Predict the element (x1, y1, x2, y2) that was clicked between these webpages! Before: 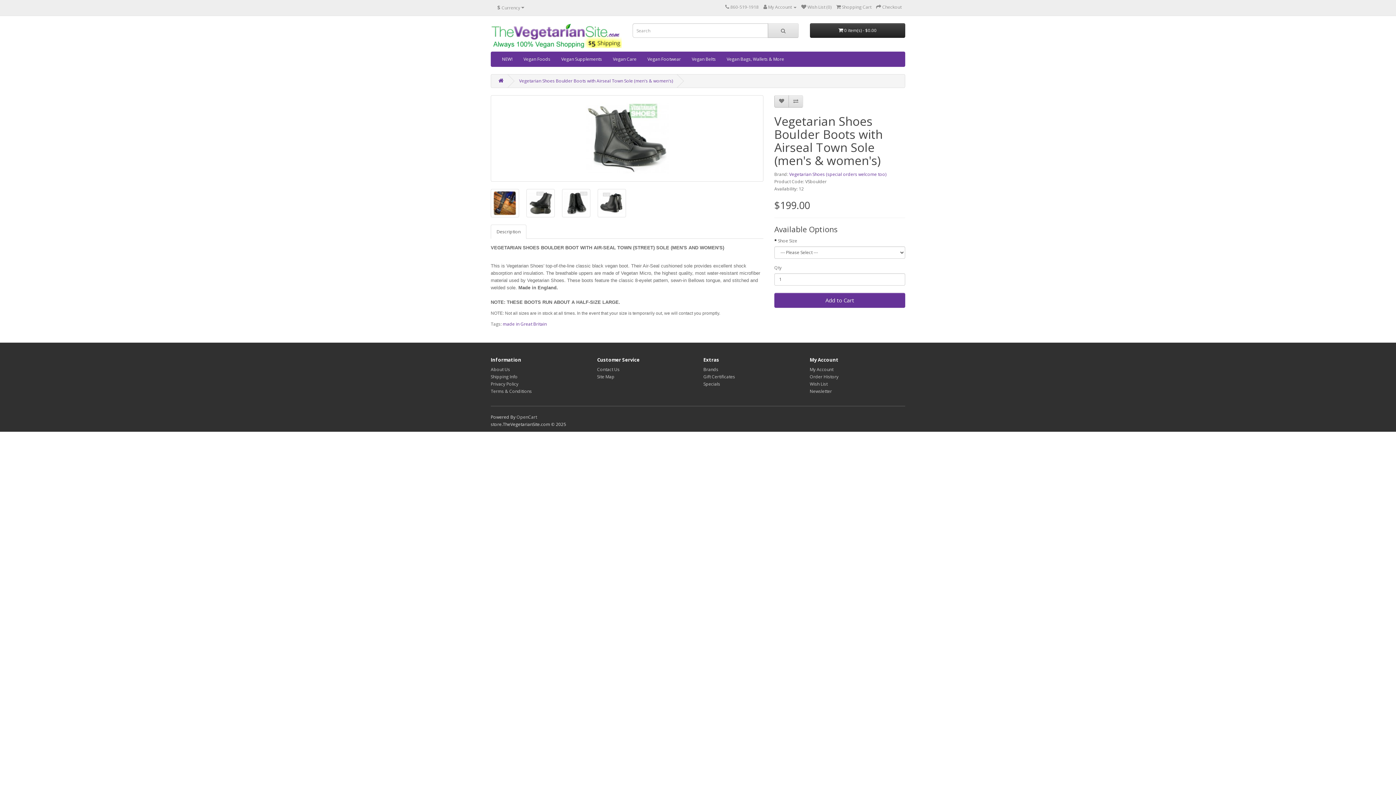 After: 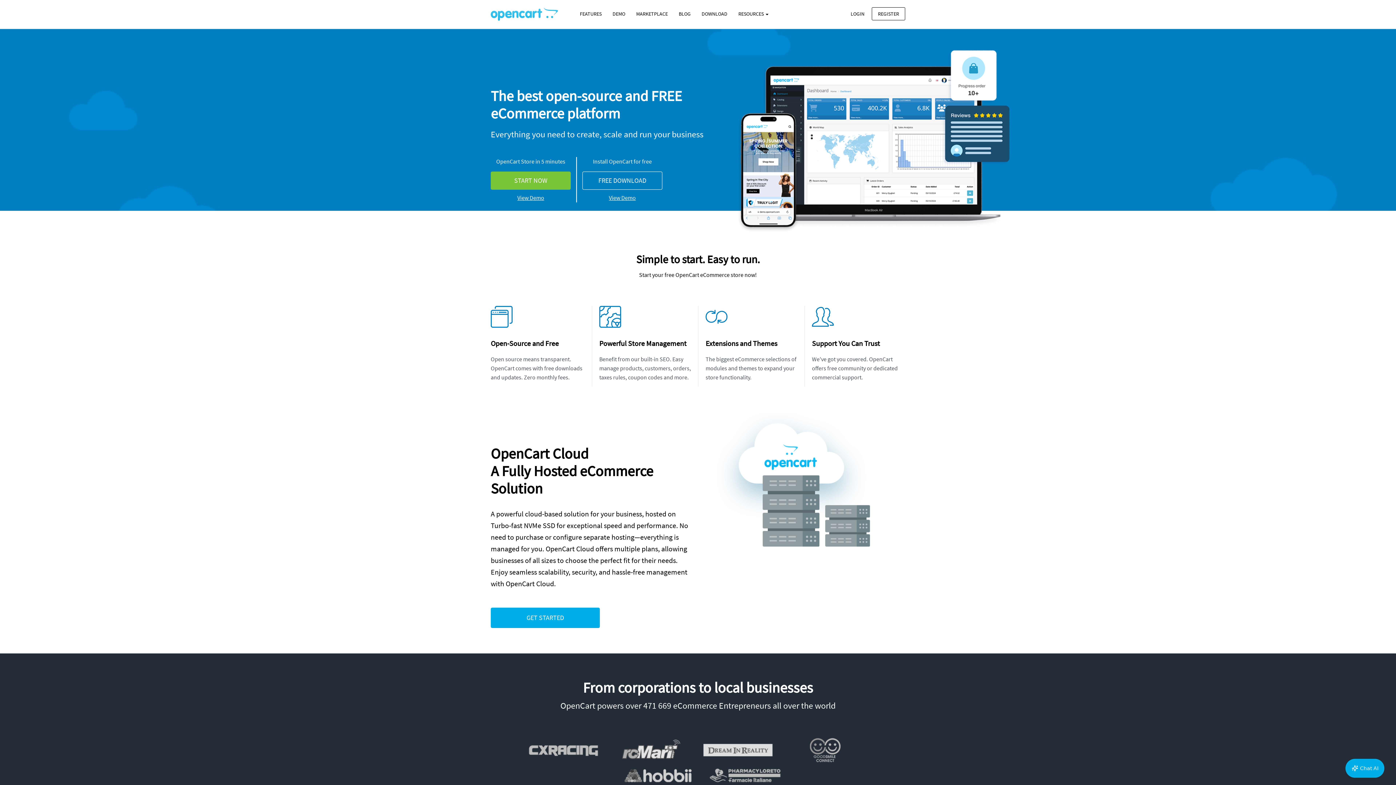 Action: bbox: (516, 414, 537, 420) label: OpenCart